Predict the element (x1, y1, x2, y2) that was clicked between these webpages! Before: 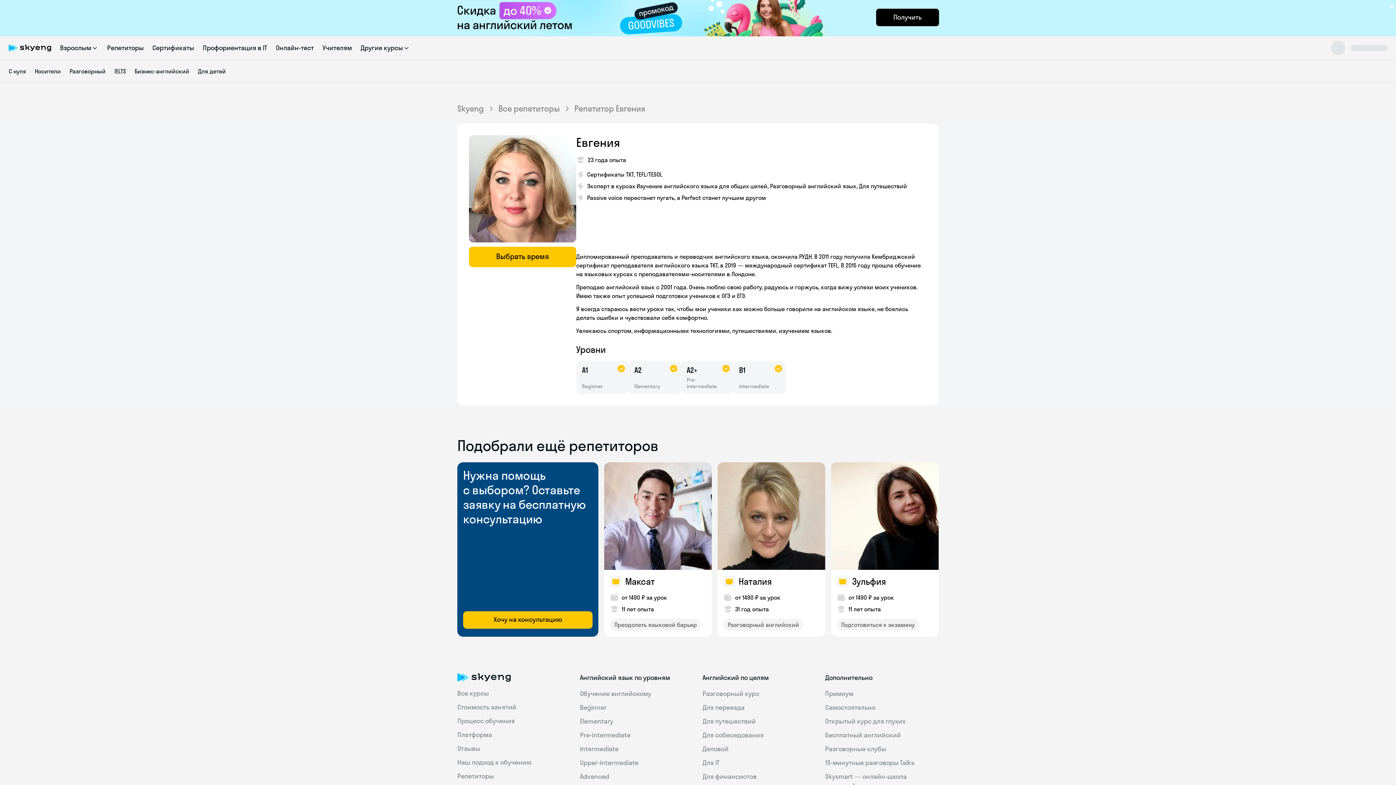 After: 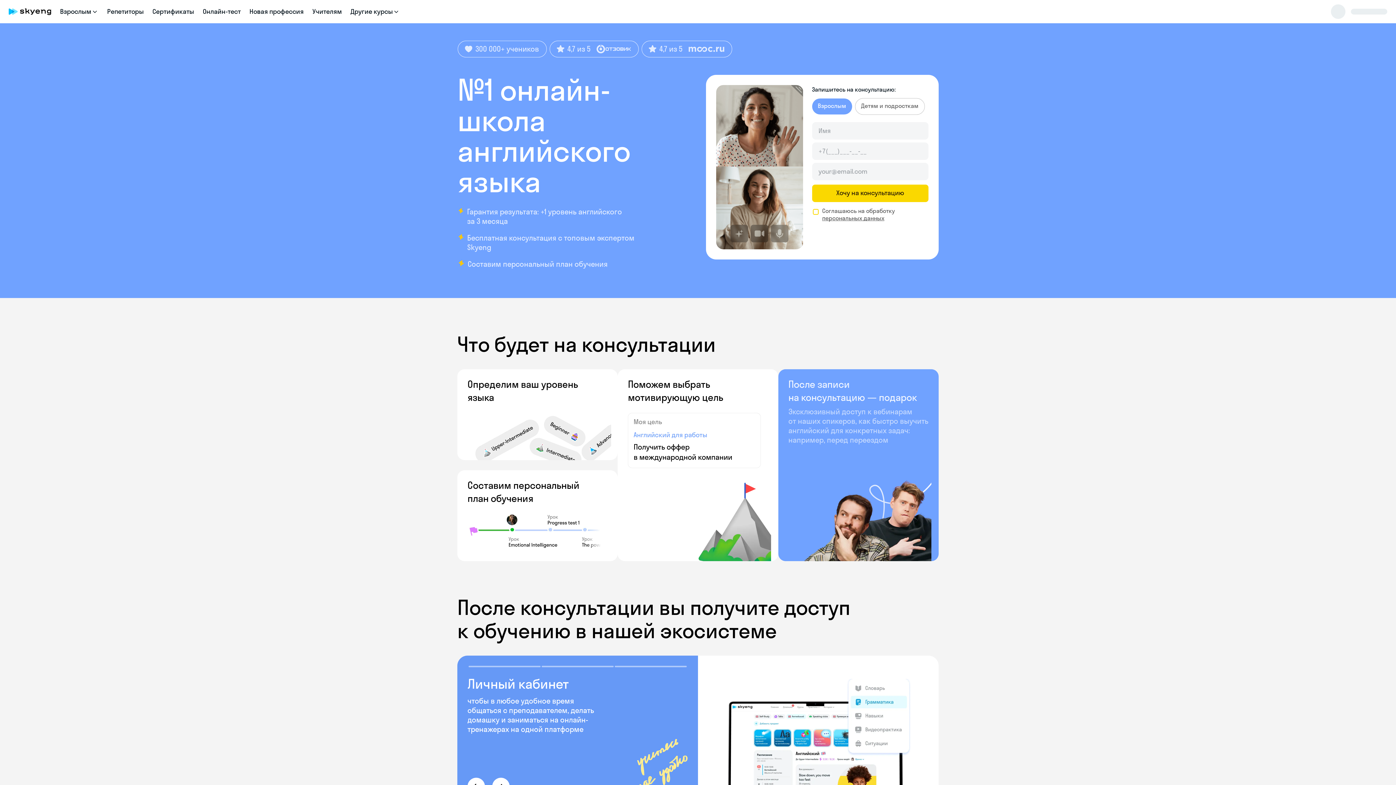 Action: bbox: (8, 40, 51, 55)